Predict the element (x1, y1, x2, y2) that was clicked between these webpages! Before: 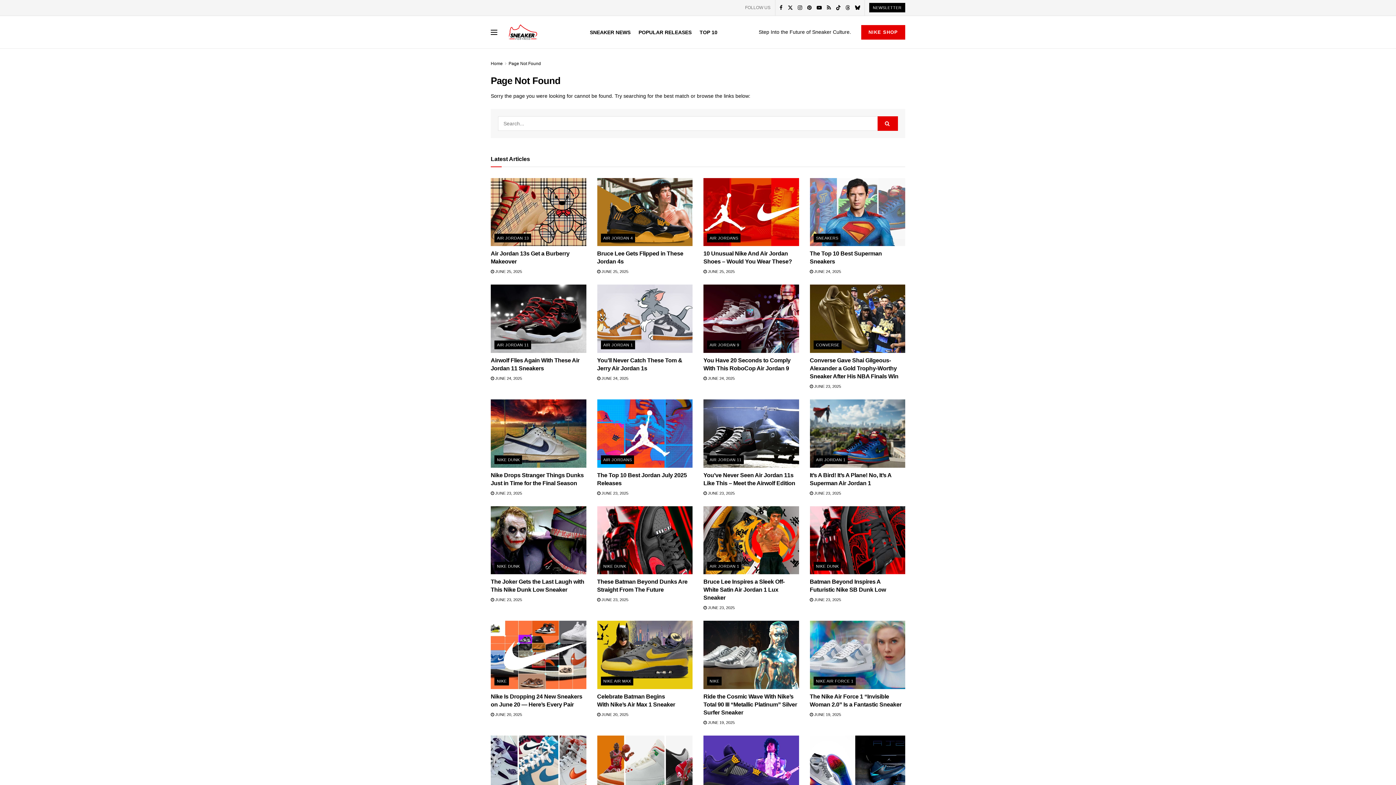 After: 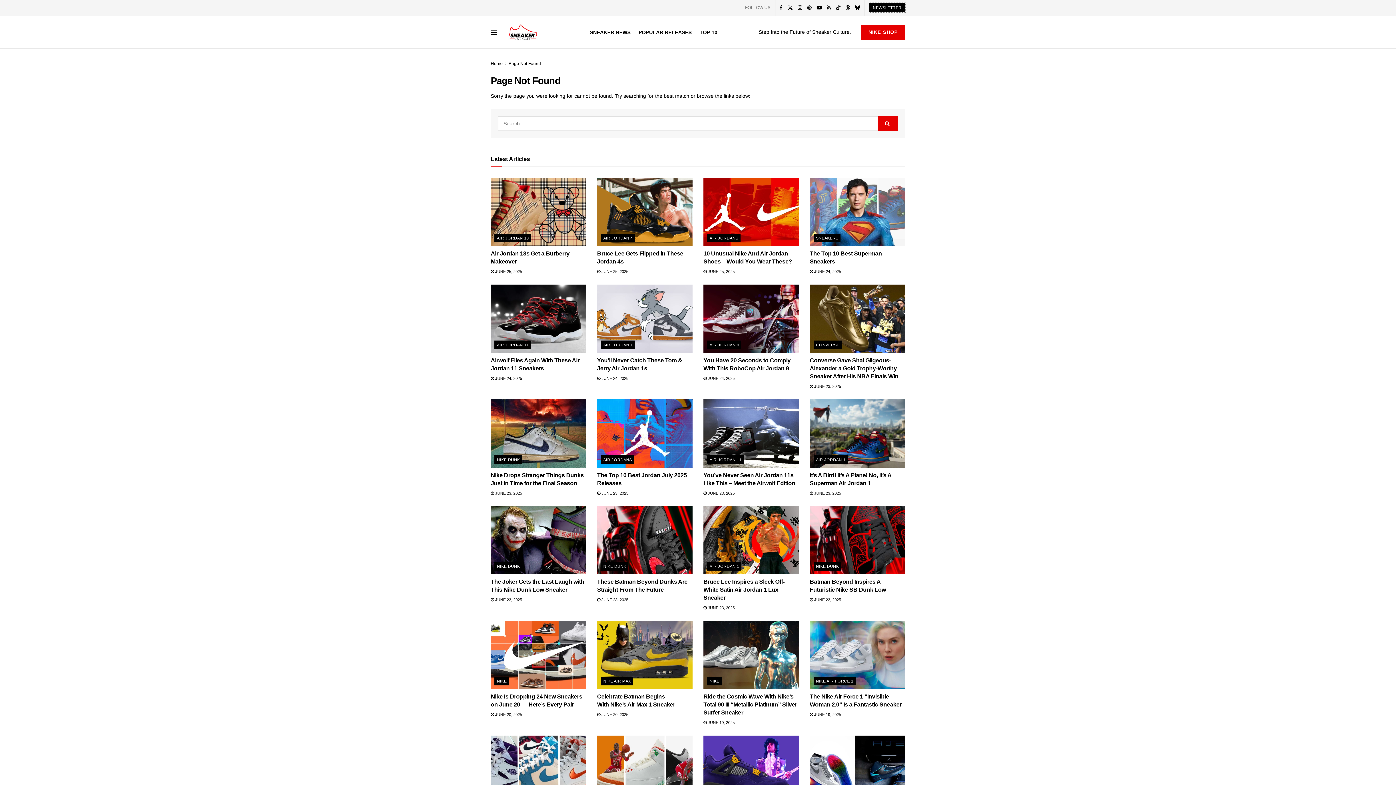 Action: label: NEWSLETTER bbox: (869, 2, 905, 12)